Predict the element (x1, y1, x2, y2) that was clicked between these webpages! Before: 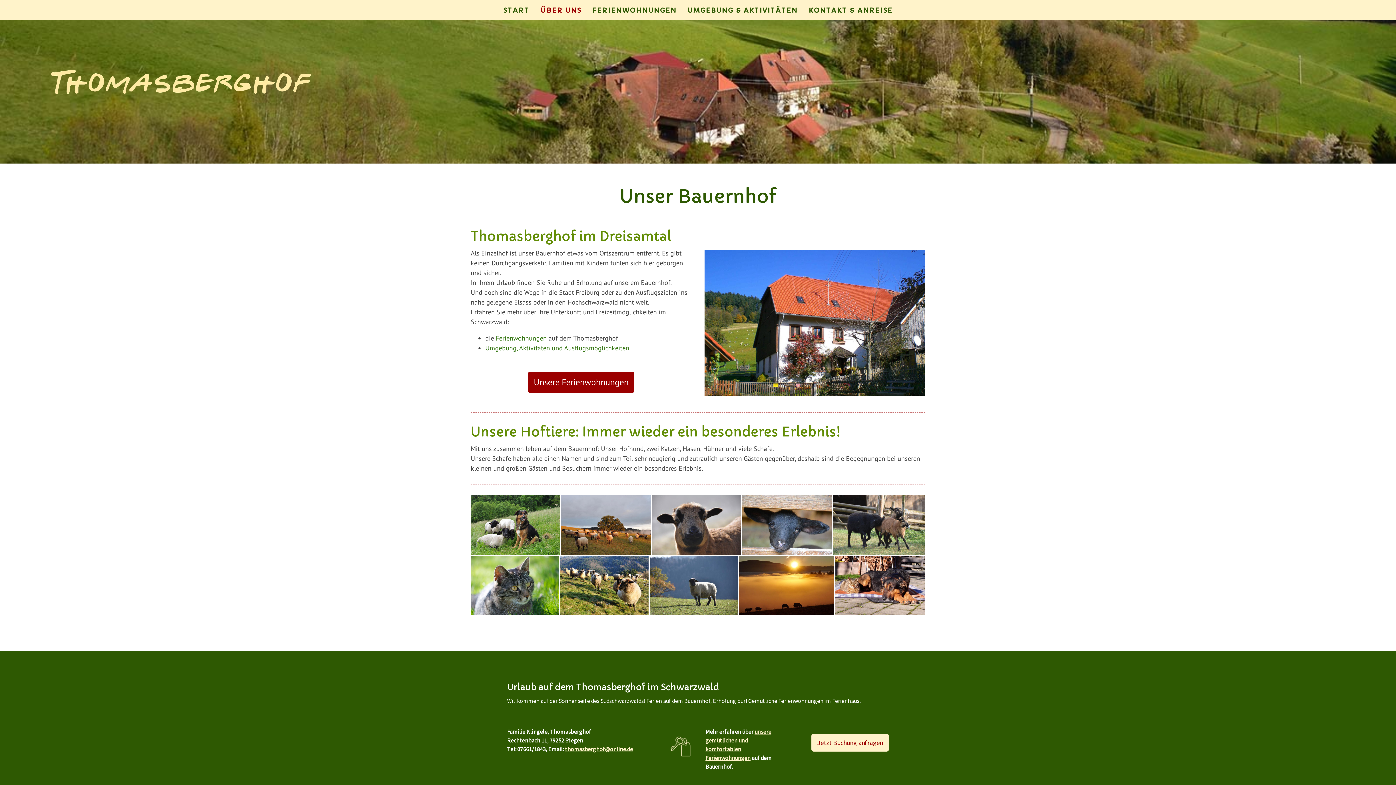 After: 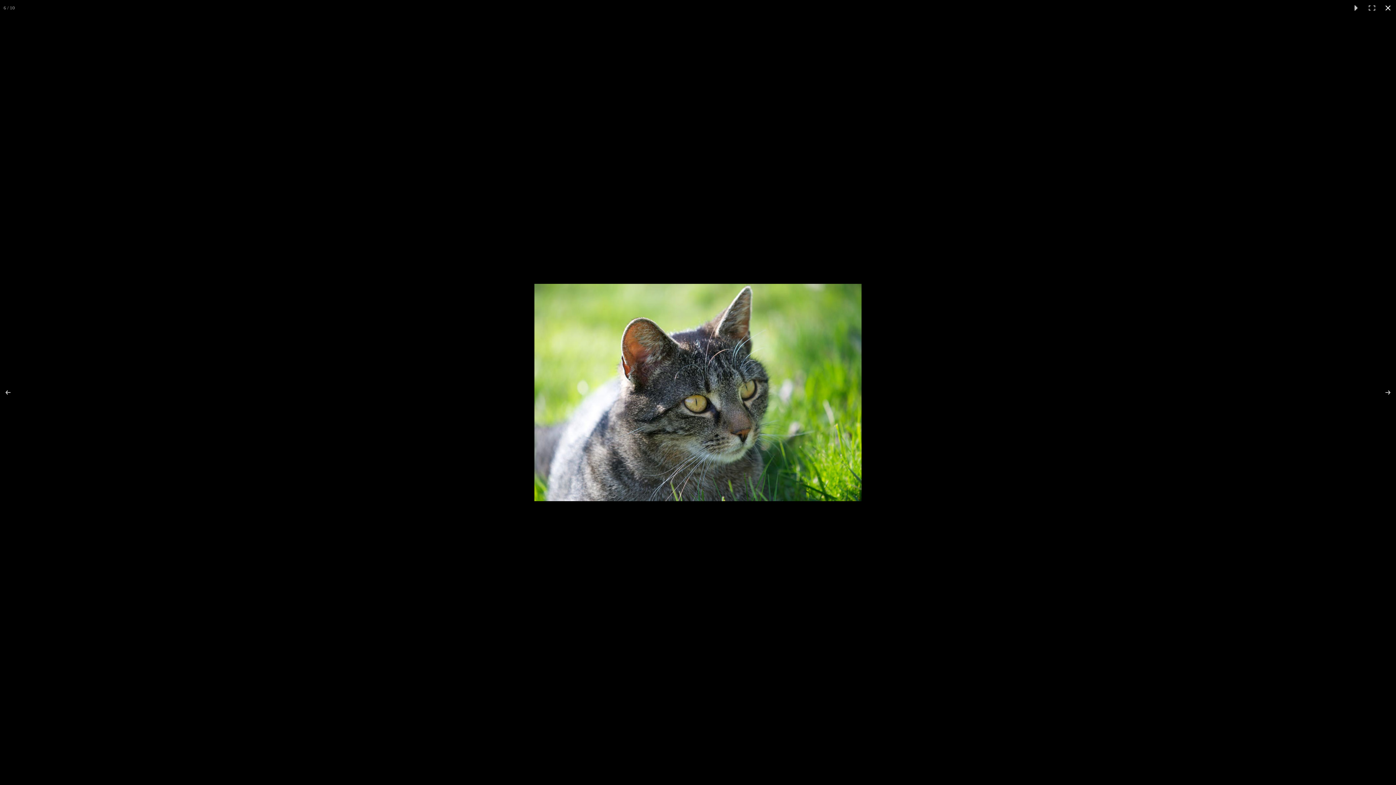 Action: bbox: (470, 556, 560, 615)